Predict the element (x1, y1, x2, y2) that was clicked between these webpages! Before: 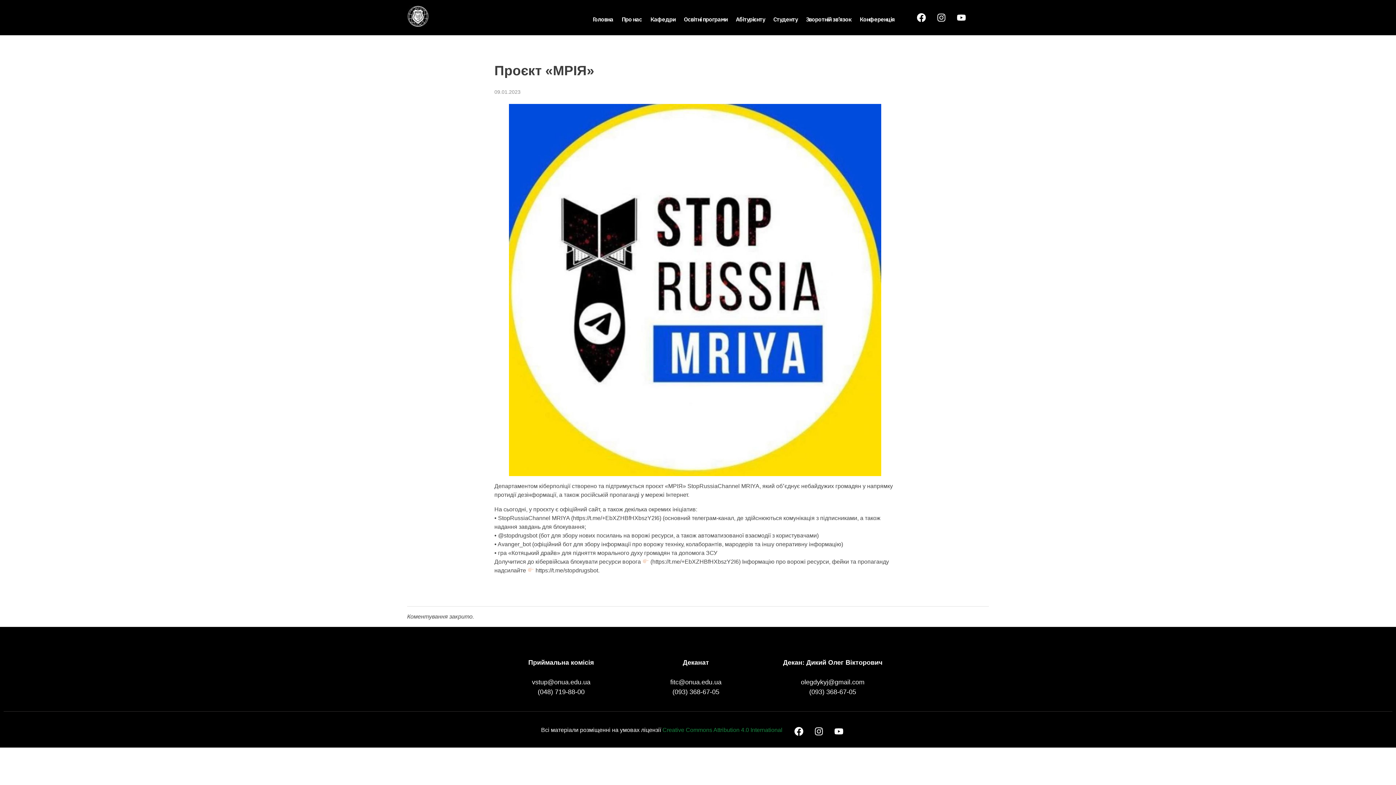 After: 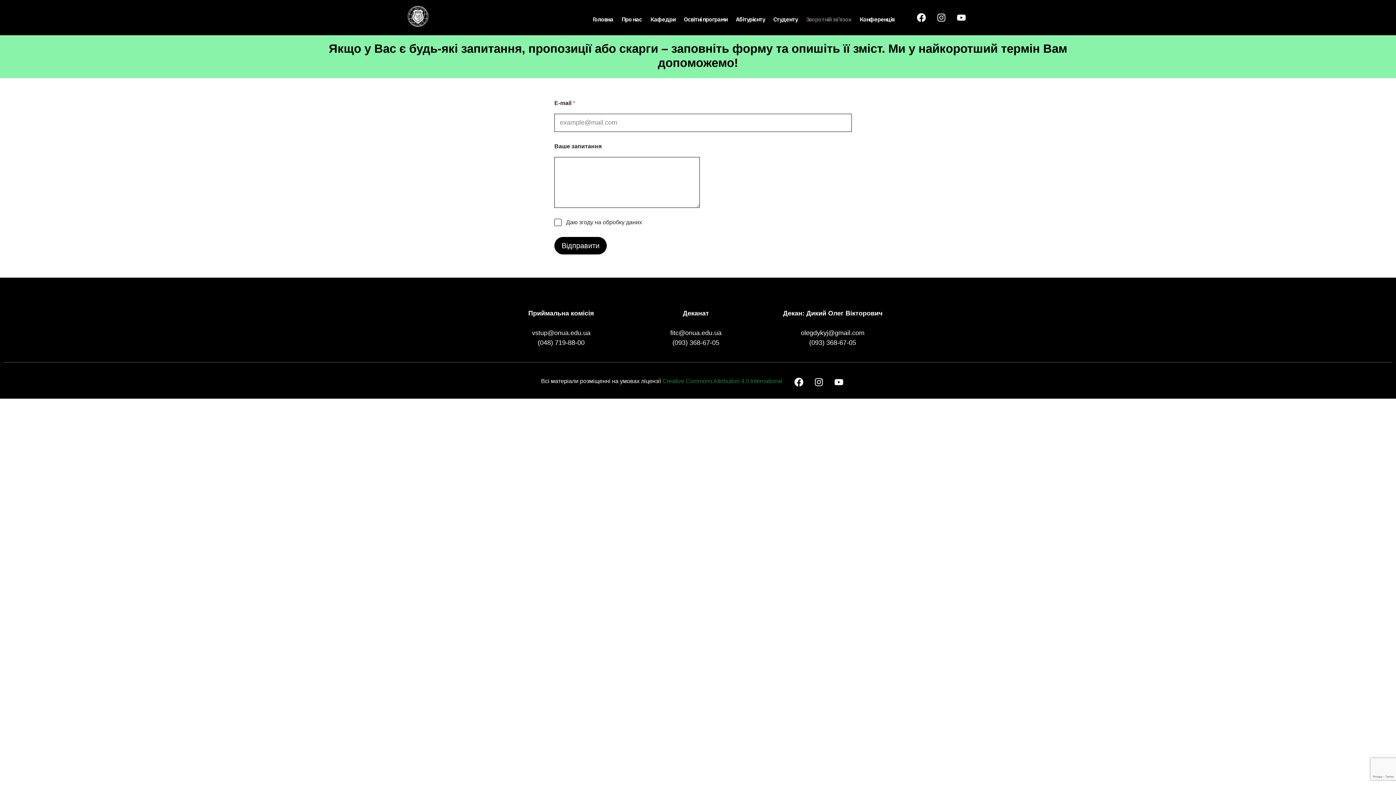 Action: label: Зворотній зв’язок bbox: (802, 11, 855, 26)